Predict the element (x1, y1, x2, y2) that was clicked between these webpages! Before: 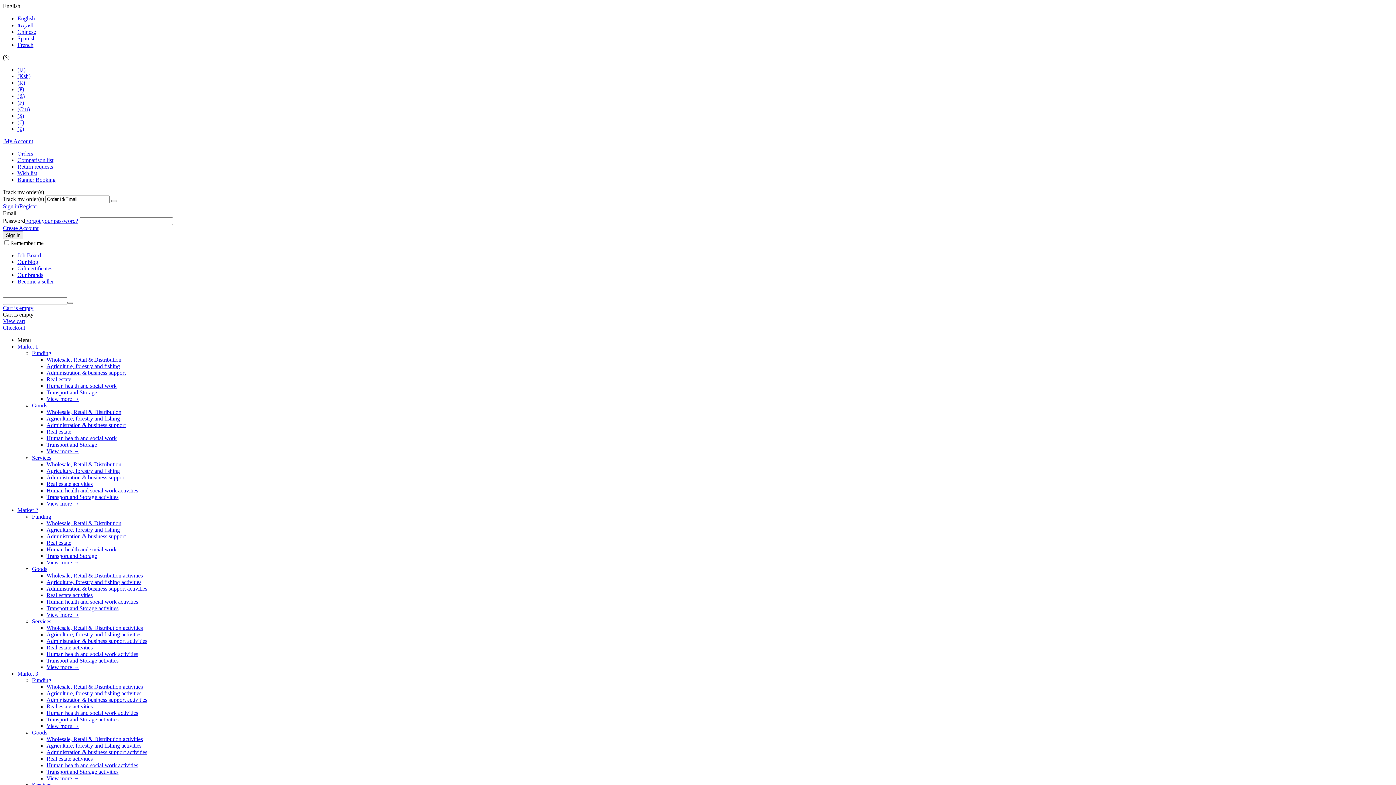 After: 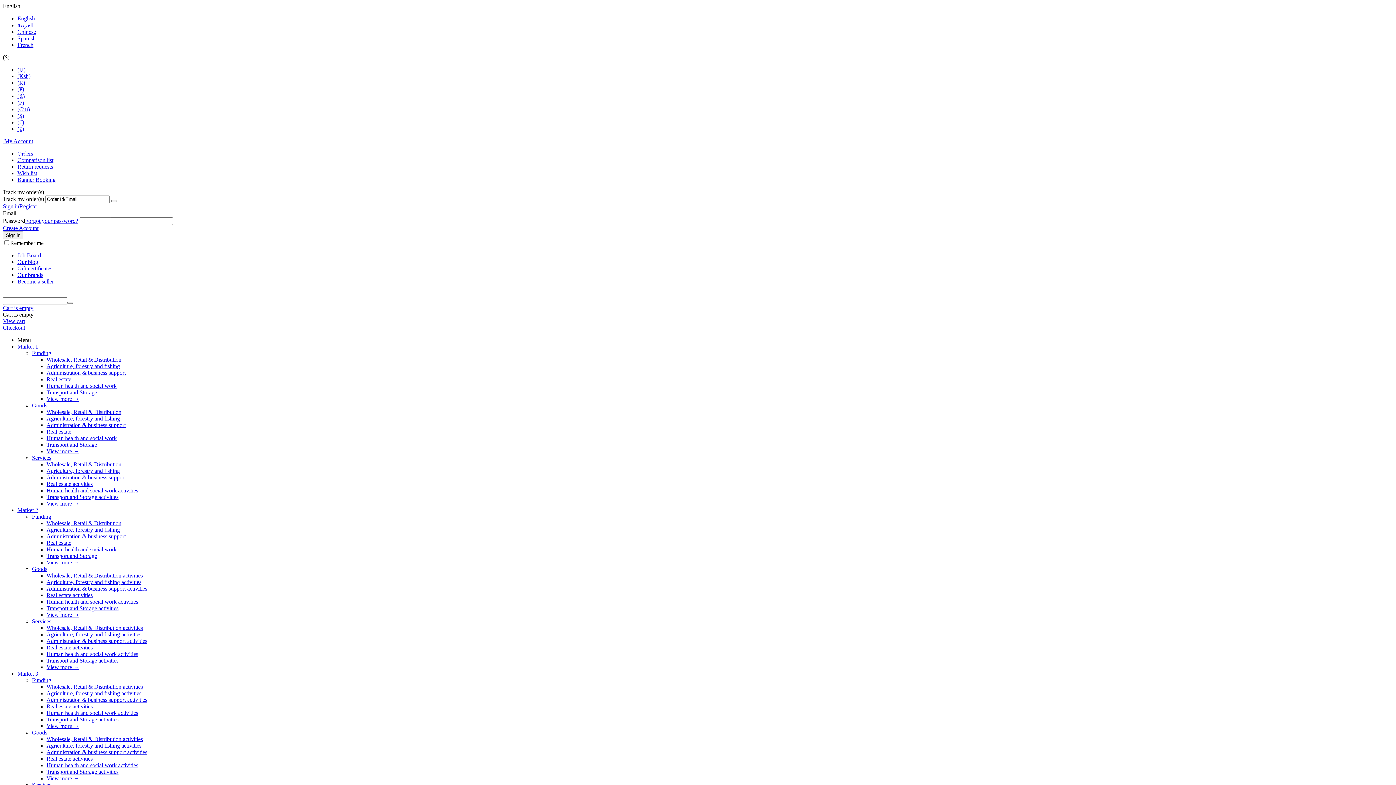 Action: label: (U) bbox: (17, 66, 25, 72)